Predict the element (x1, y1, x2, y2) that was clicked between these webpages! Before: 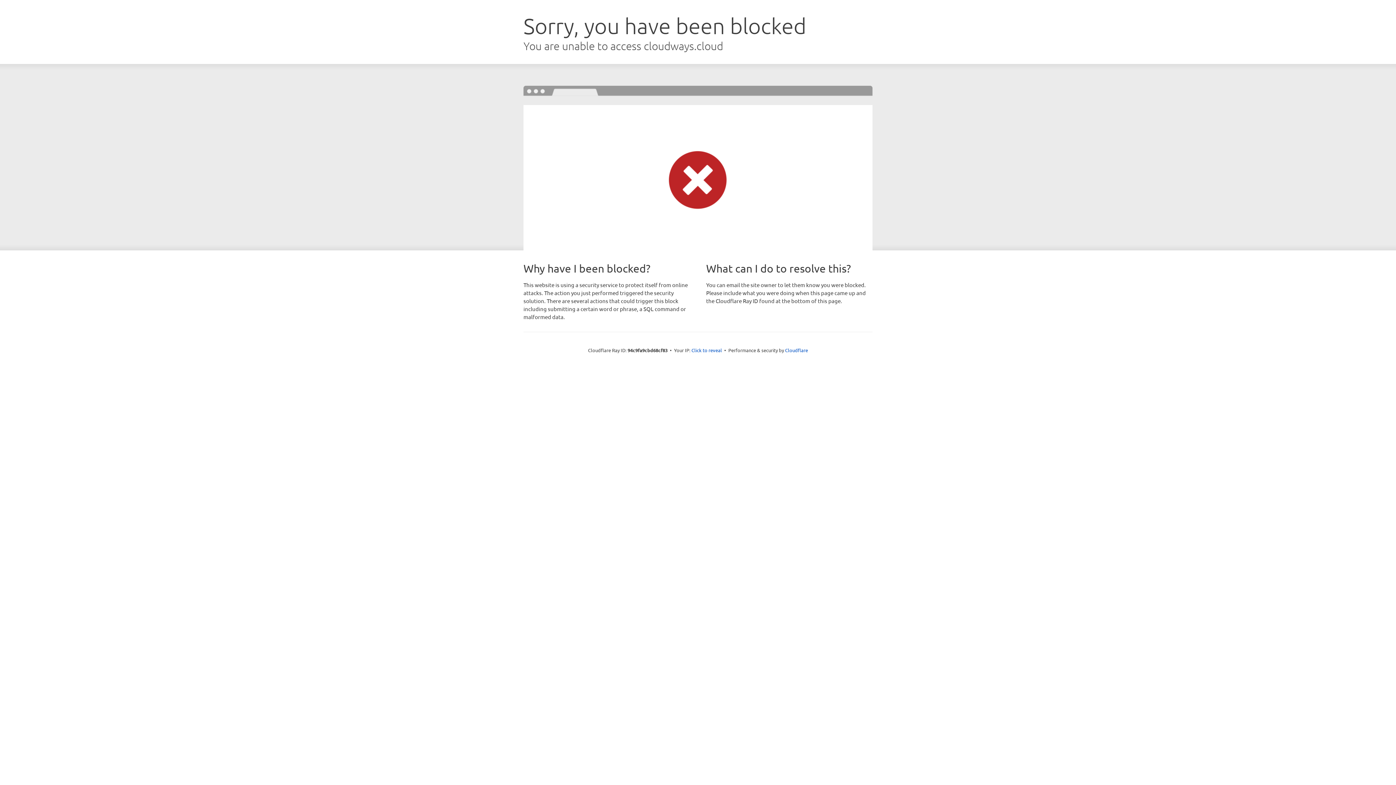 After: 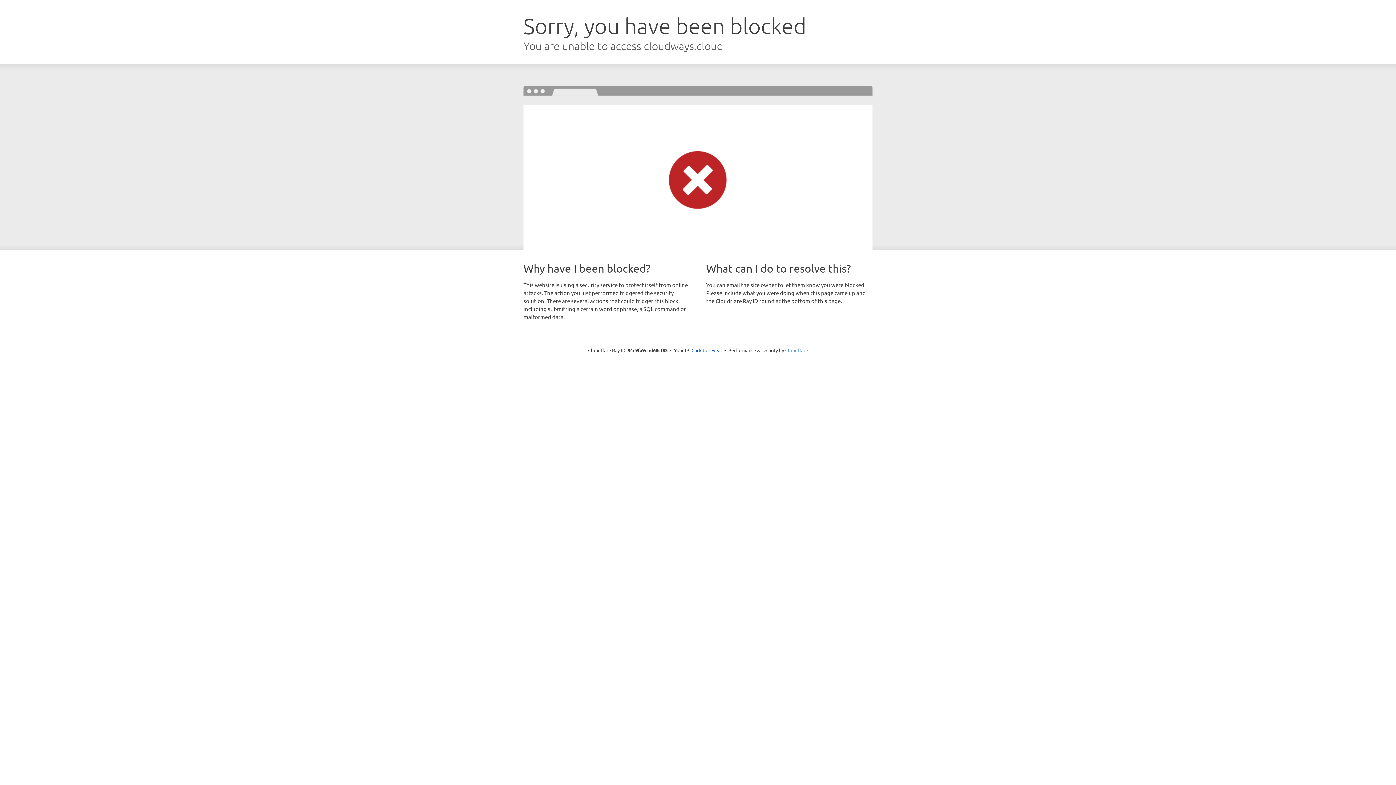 Action: label: Cloudflare bbox: (785, 347, 808, 353)